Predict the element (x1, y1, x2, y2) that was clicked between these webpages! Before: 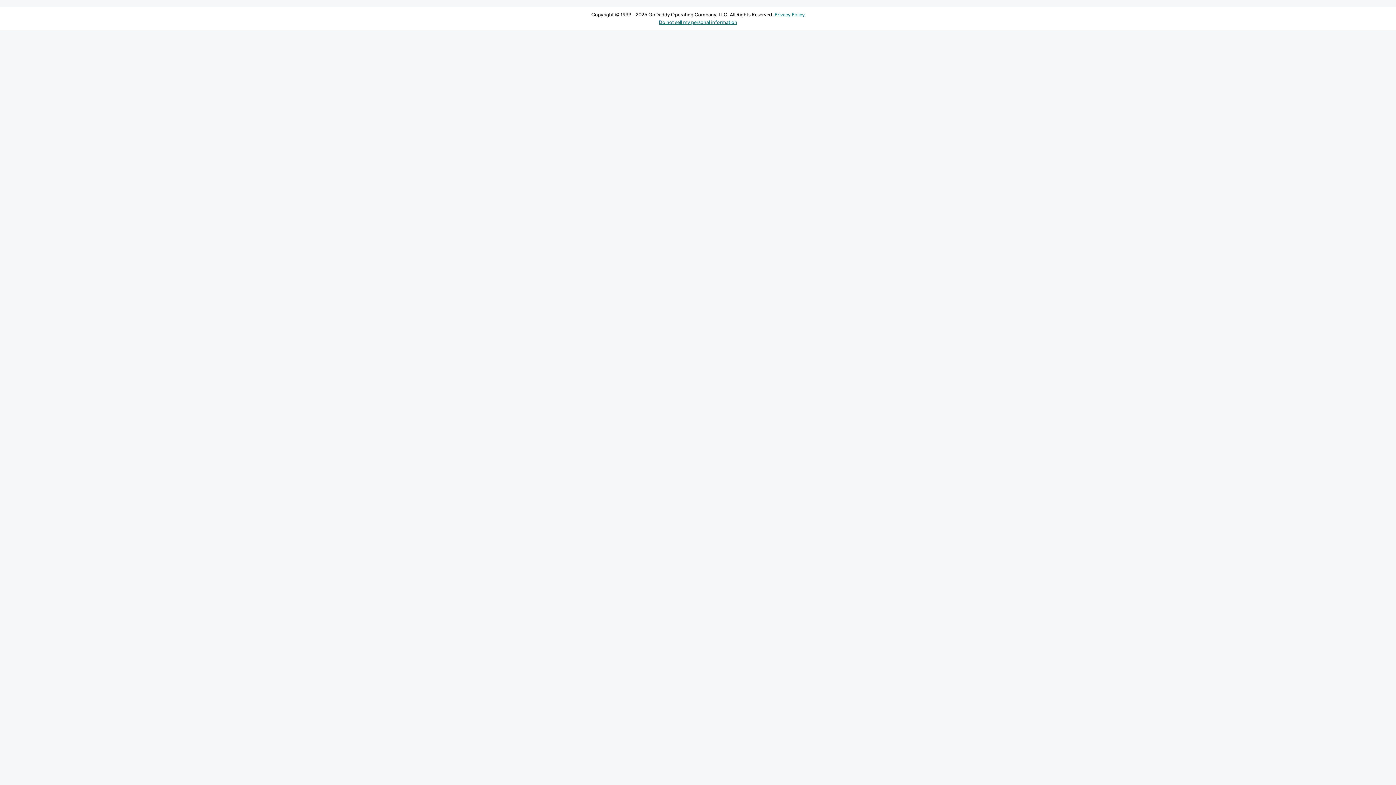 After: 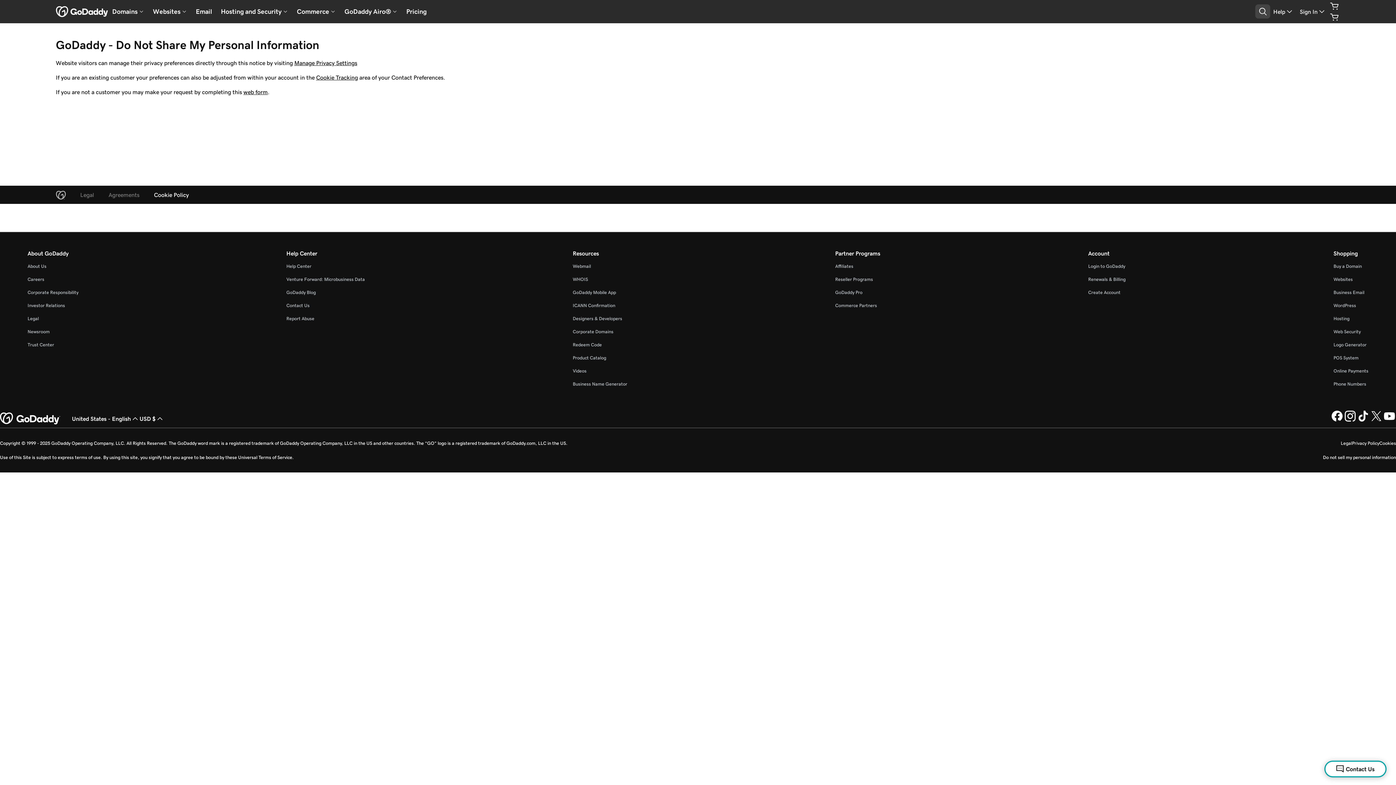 Action: bbox: (658, 19, 737, 24) label: Do not sell my personal information